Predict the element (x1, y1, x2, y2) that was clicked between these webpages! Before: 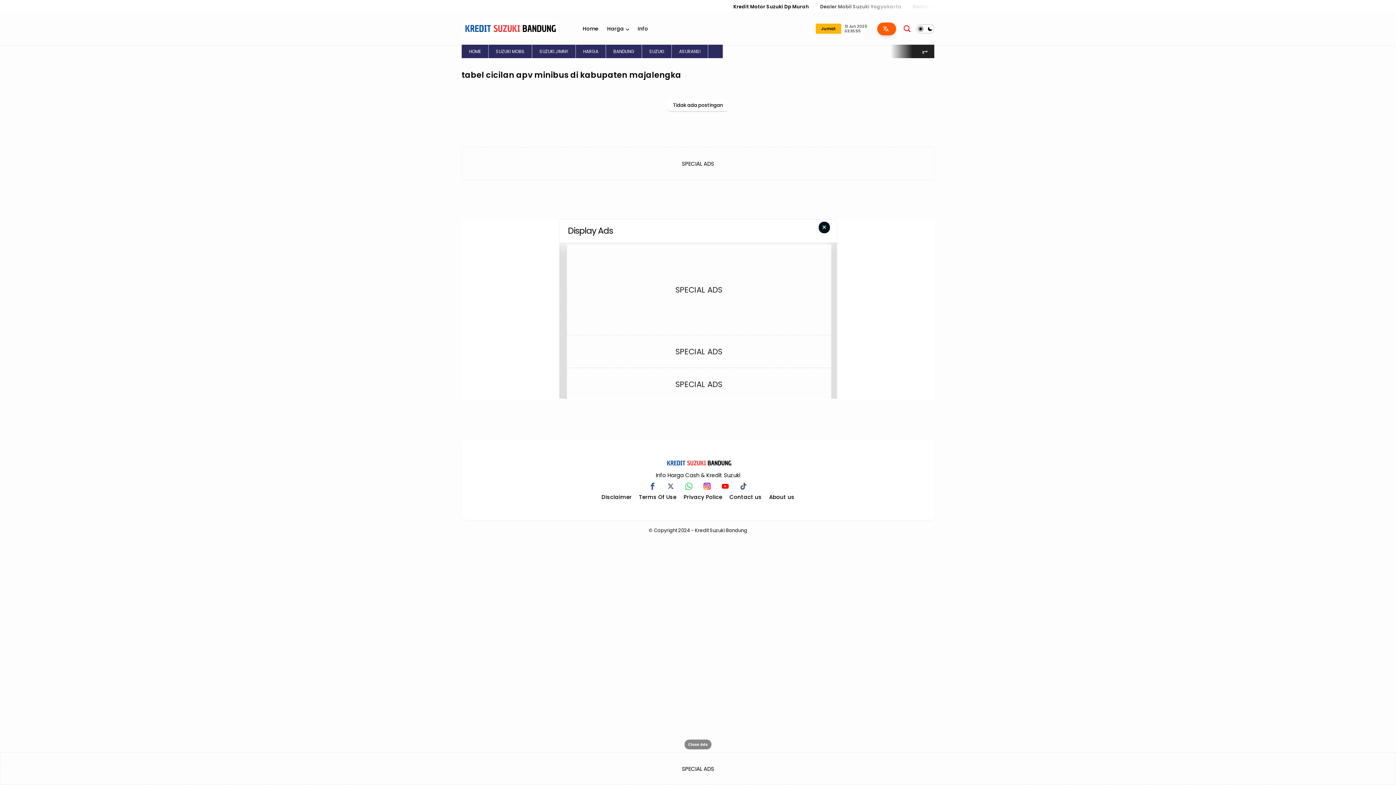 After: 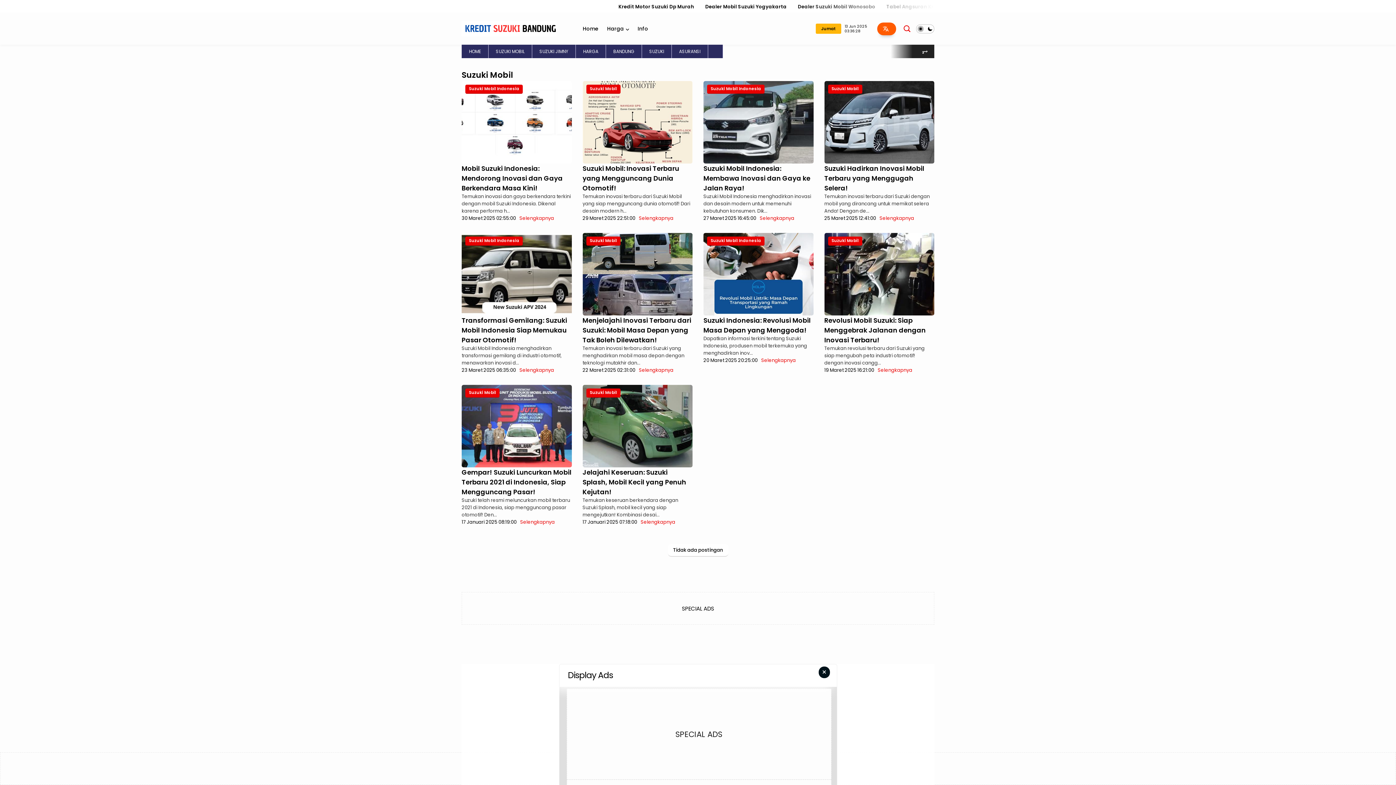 Action: label: SUZUKI MOBIL bbox: (496, 48, 524, 54)